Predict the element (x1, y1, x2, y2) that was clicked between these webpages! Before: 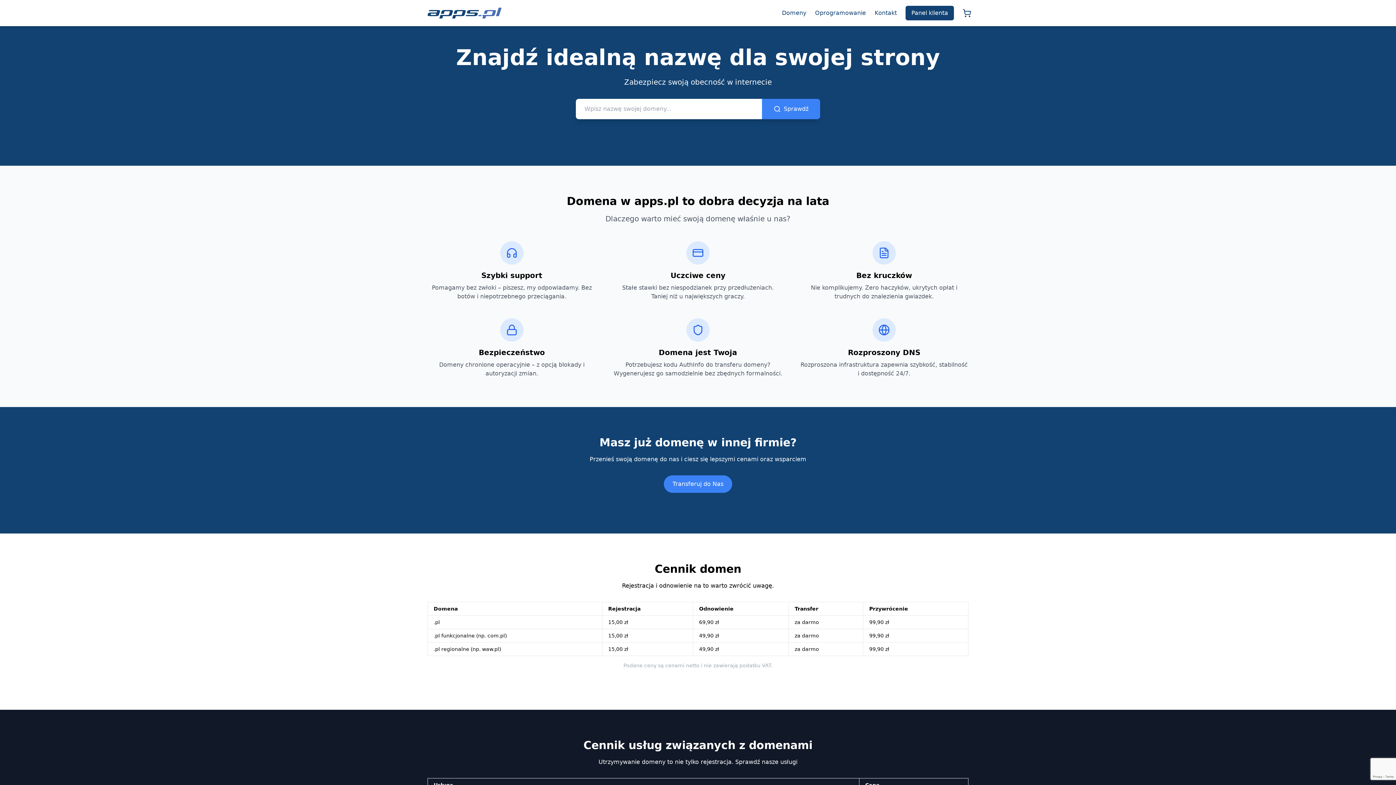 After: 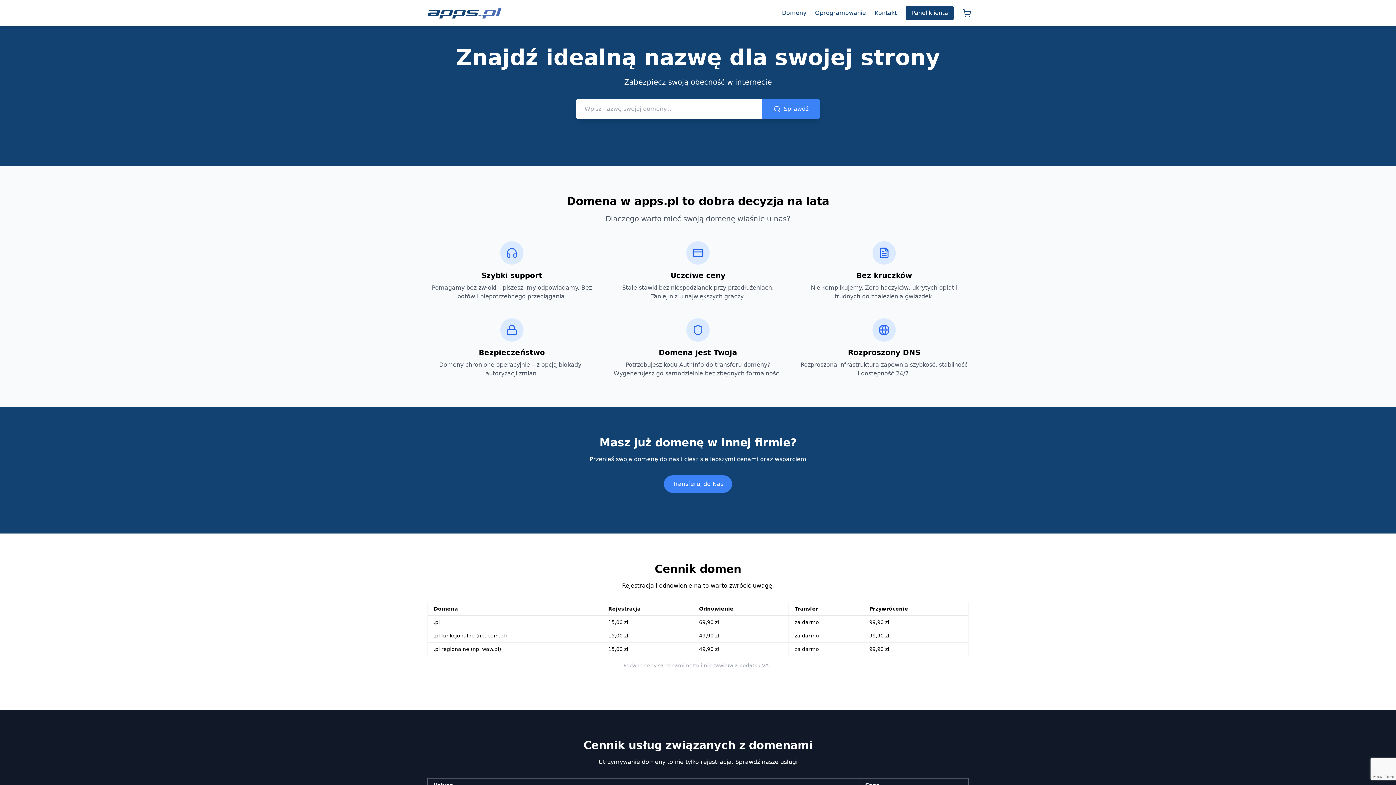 Action: bbox: (424, 5, 504, 20)